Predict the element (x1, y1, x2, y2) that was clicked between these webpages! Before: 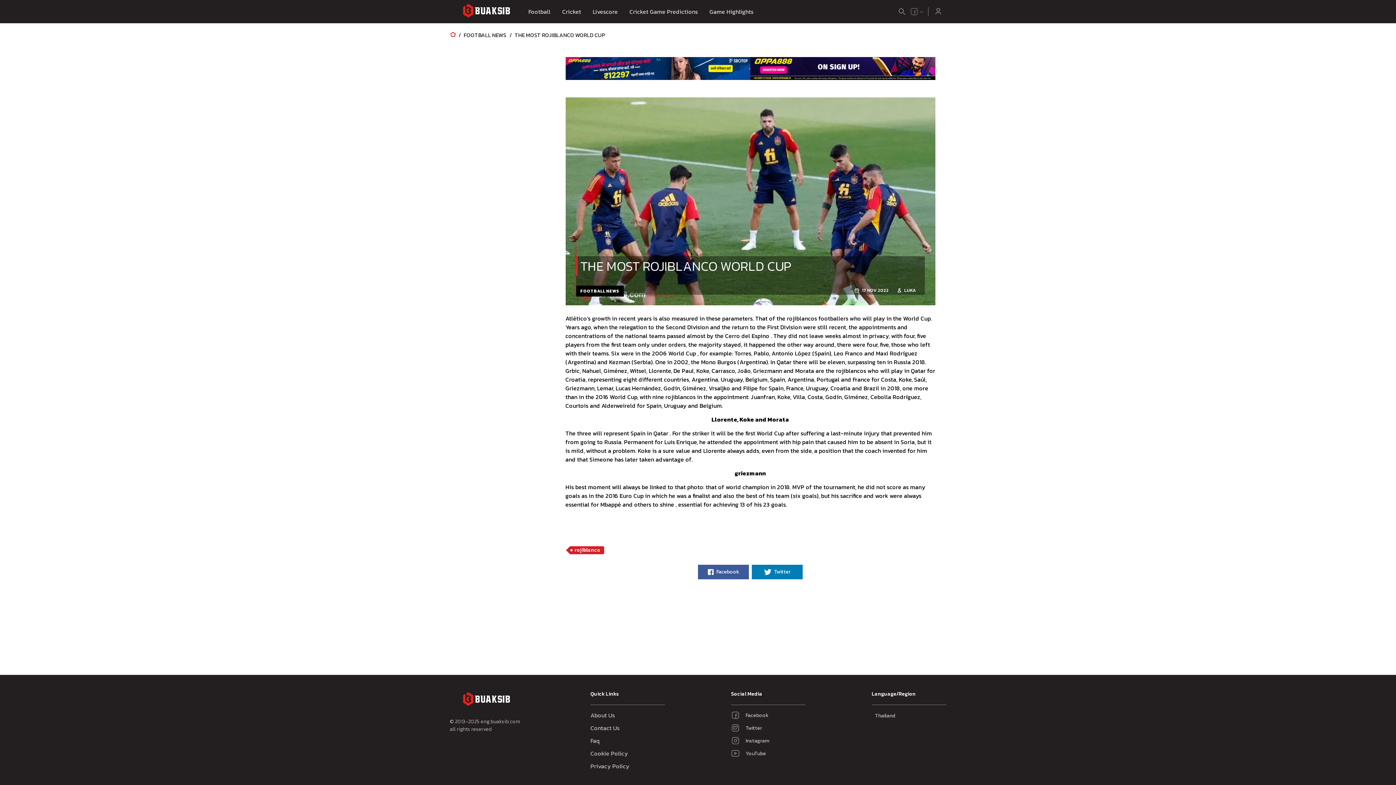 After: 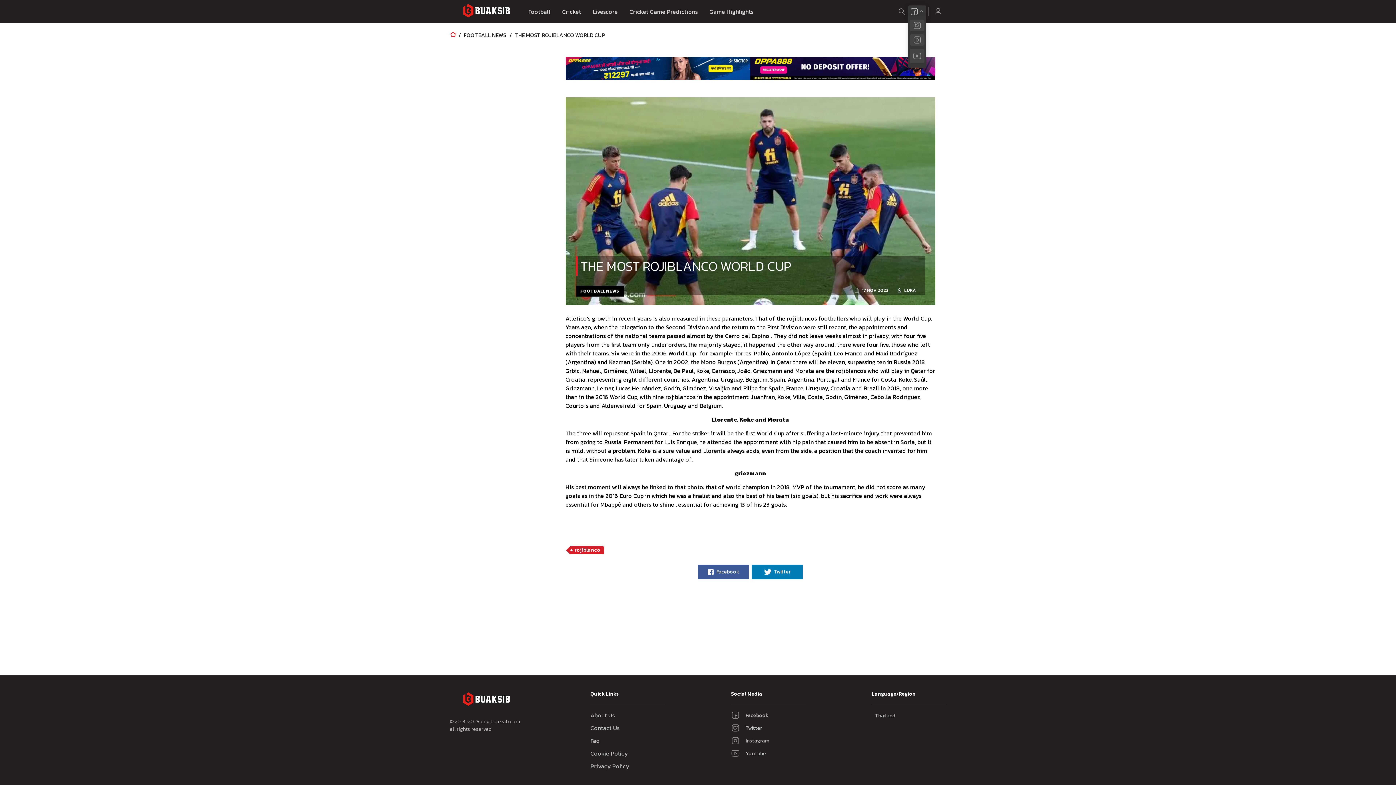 Action: bbox: (910, 7, 918, 16) label: Facebook